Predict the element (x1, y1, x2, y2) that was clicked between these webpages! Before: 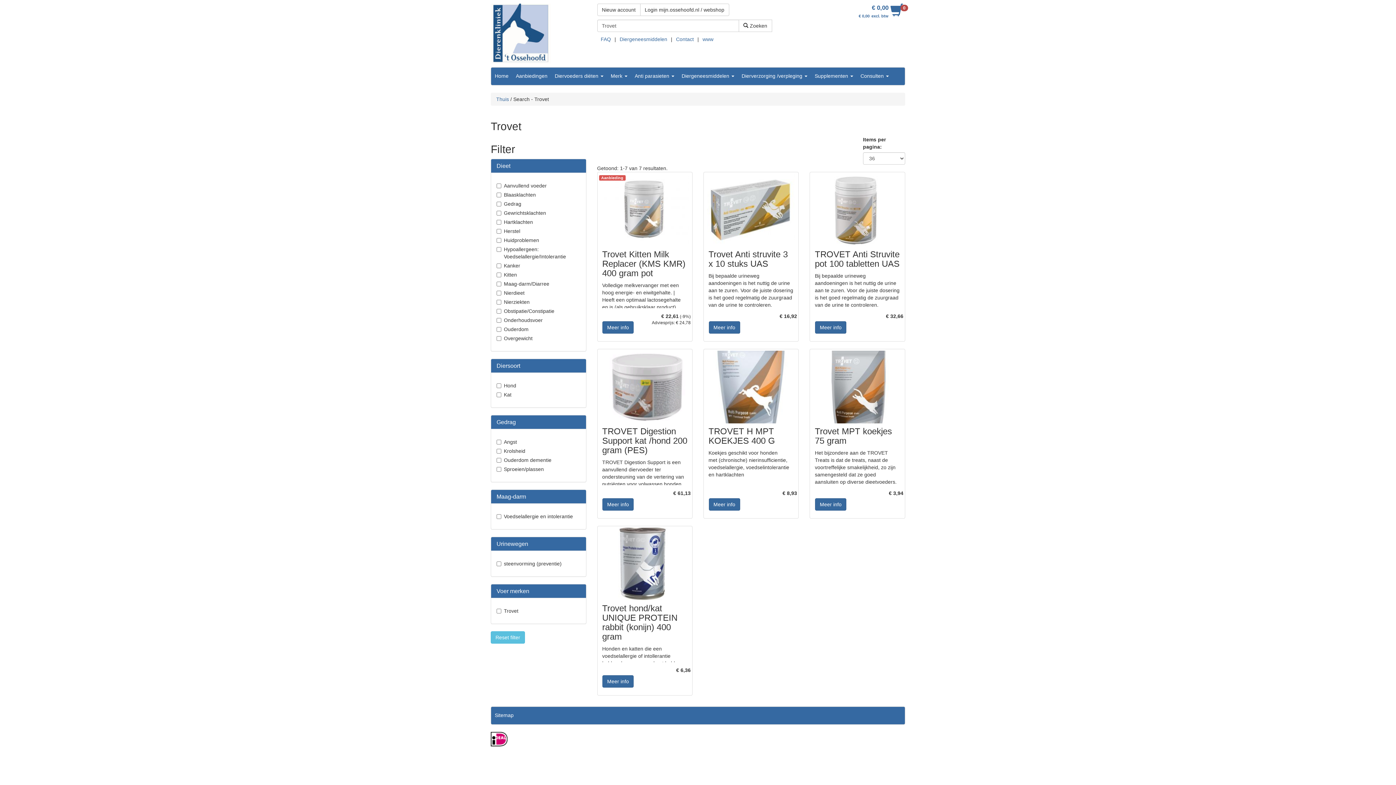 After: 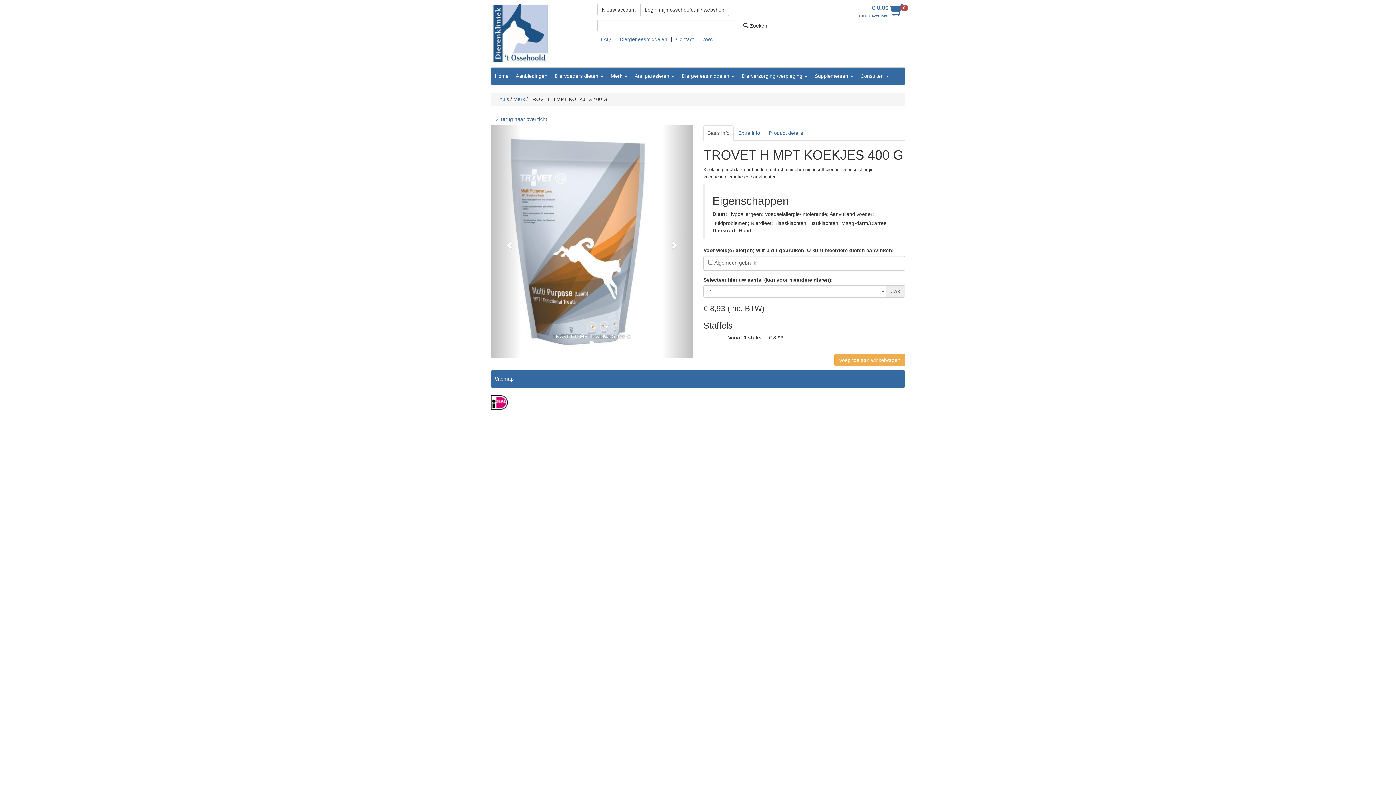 Action: label: Meer info bbox: (708, 498, 740, 510)